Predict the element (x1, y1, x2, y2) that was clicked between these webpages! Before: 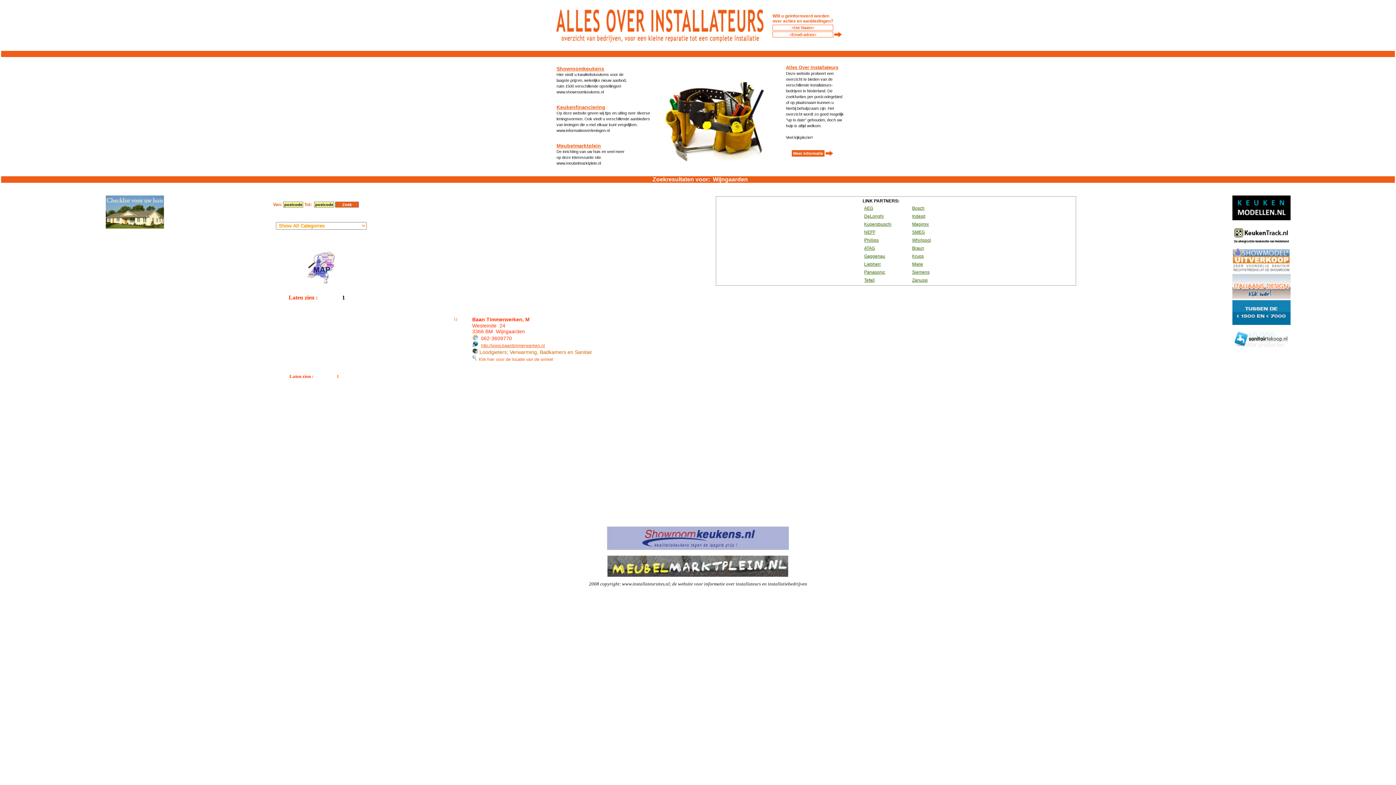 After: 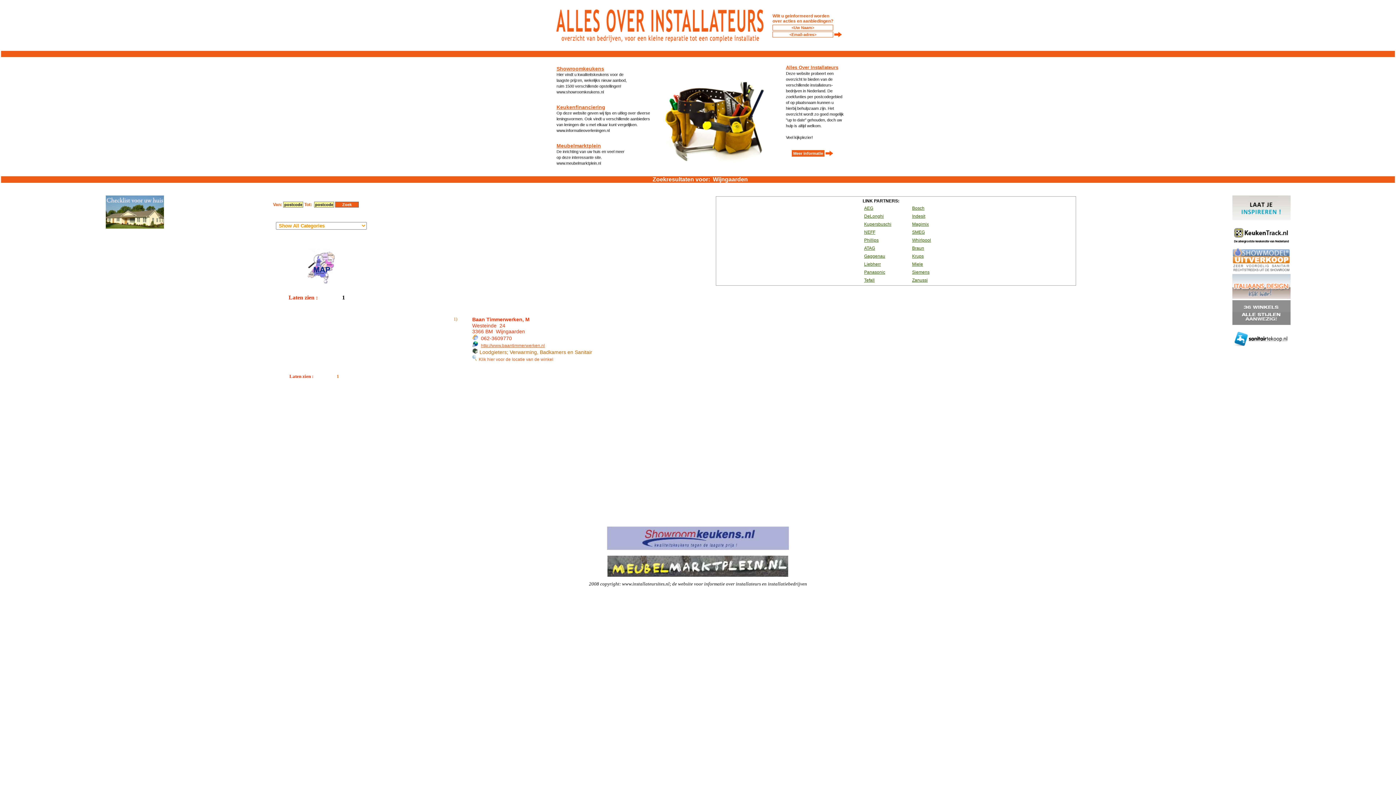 Action: label: Krups bbox: (912, 253, 924, 258)